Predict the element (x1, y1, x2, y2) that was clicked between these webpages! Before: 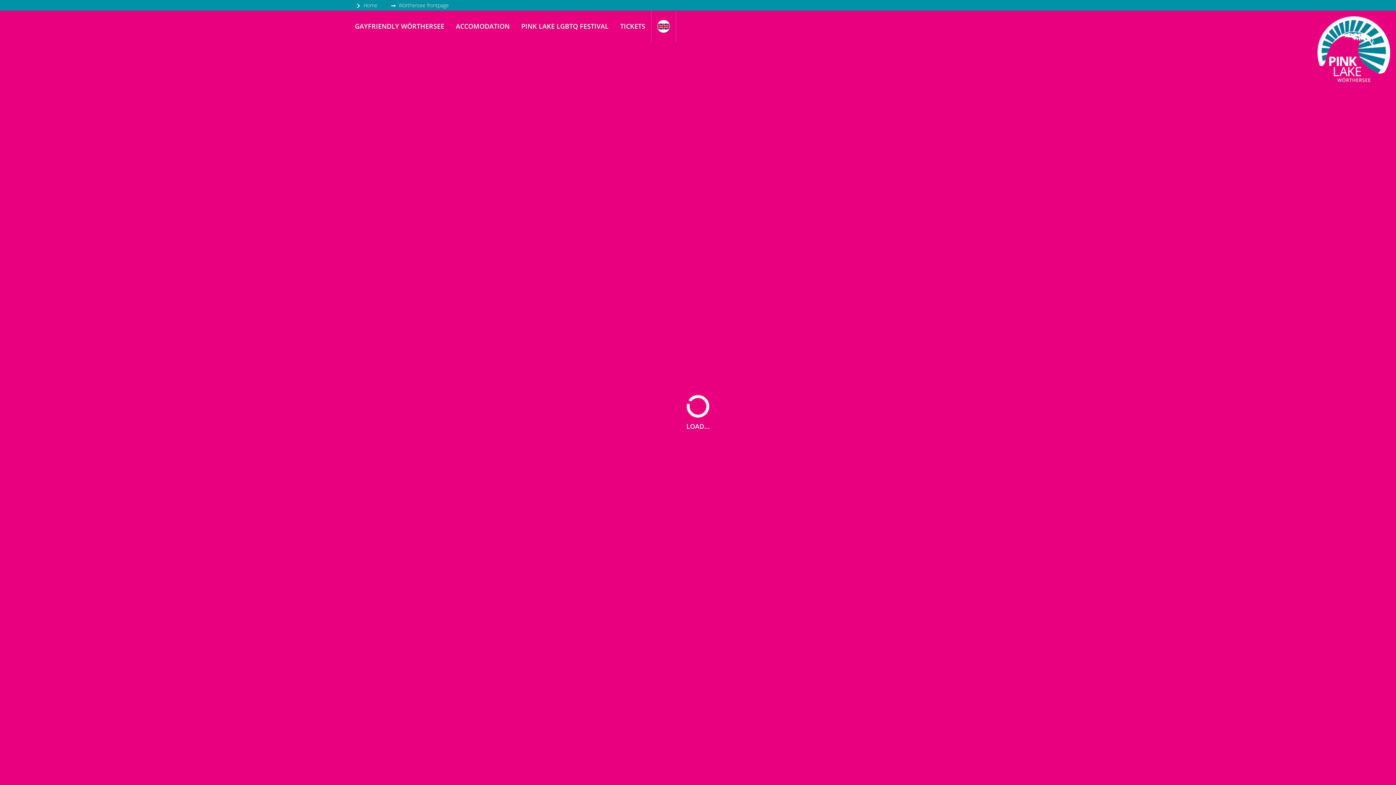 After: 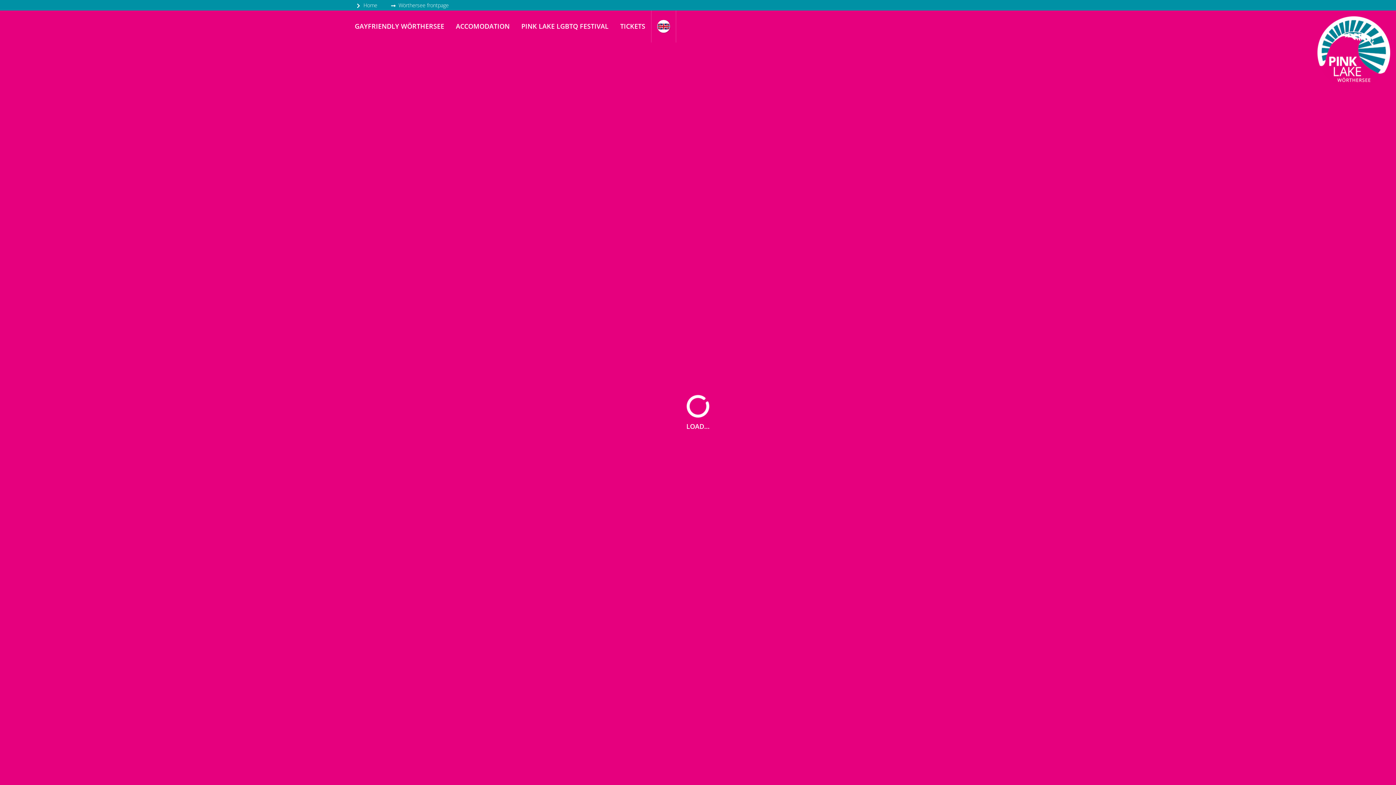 Action: bbox: (354, 0, 378, 10) label:  Home